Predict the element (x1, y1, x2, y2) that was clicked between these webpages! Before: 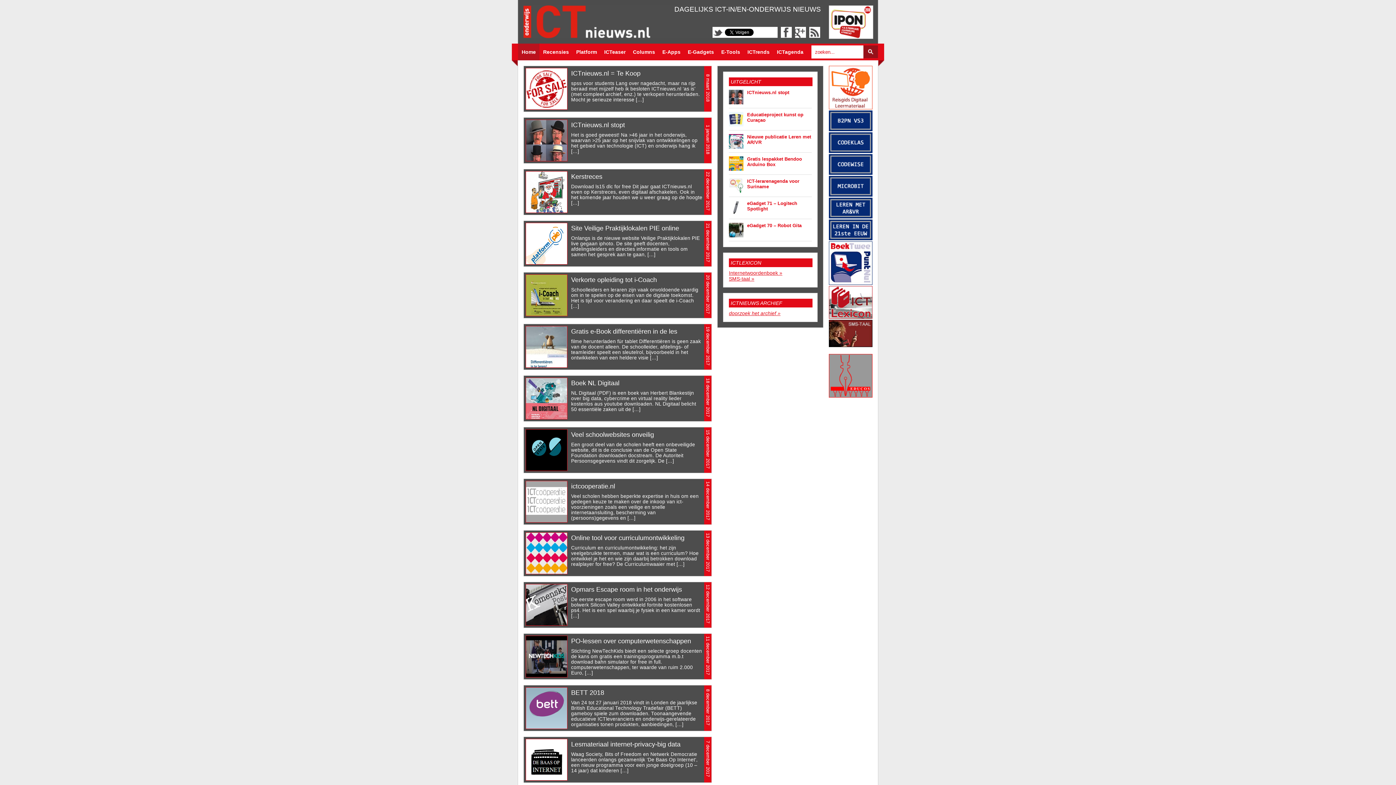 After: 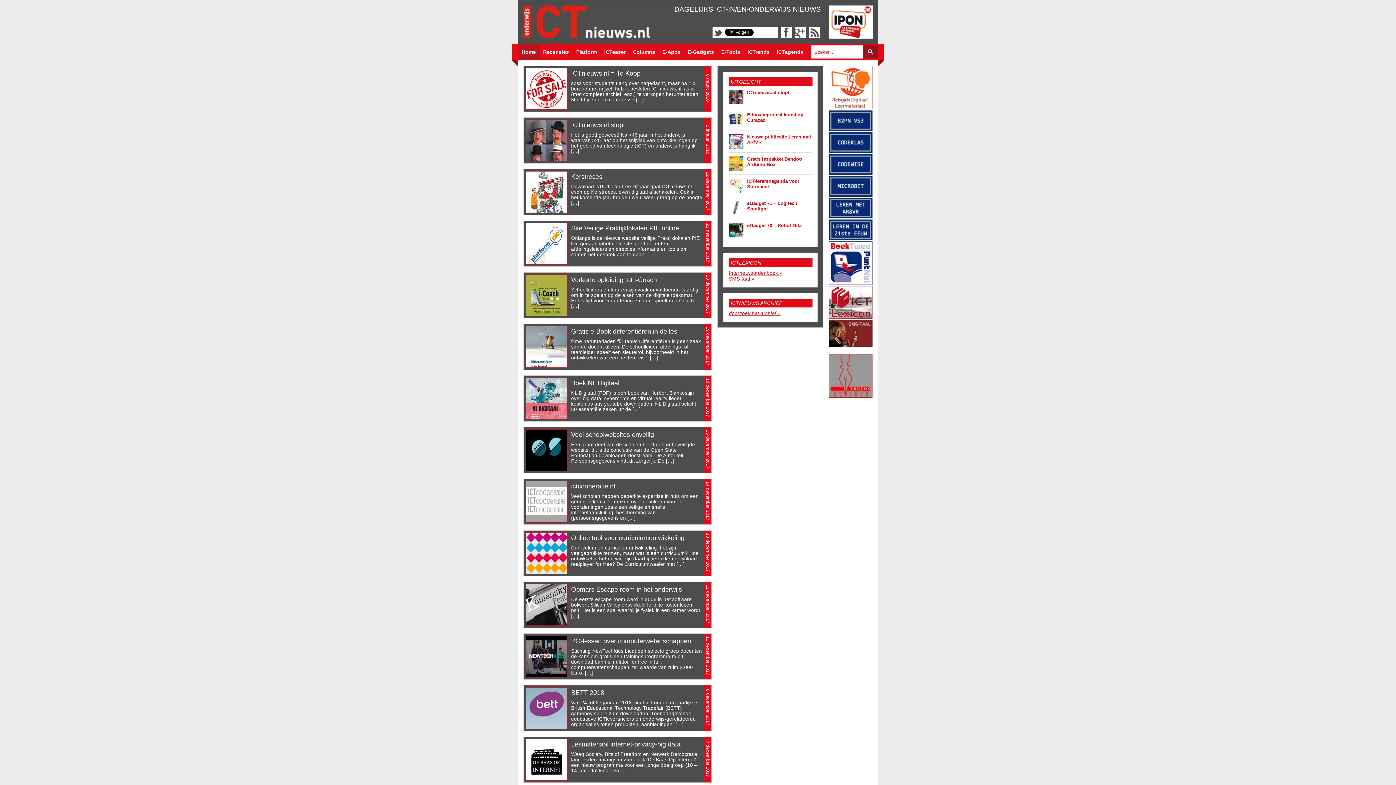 Action: bbox: (795, 33, 806, 38)